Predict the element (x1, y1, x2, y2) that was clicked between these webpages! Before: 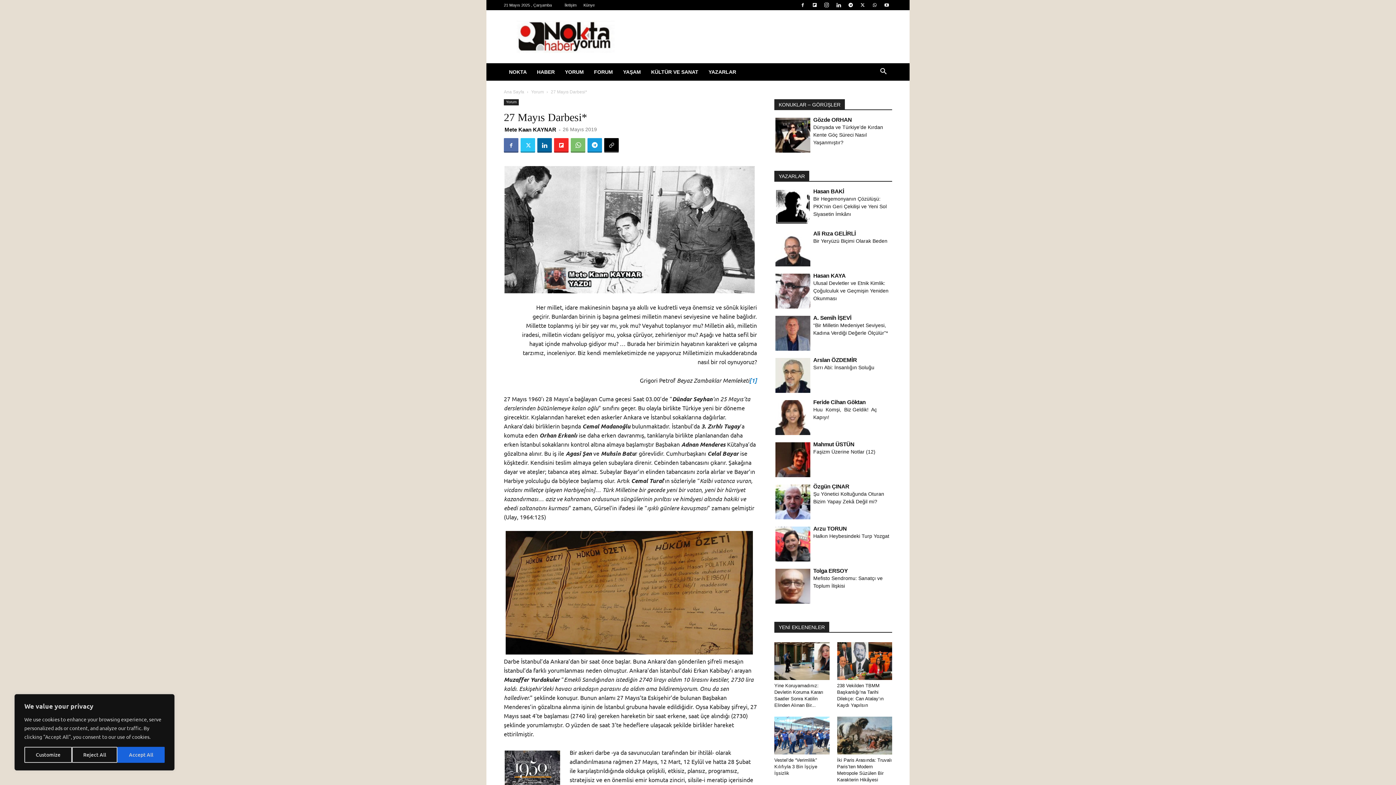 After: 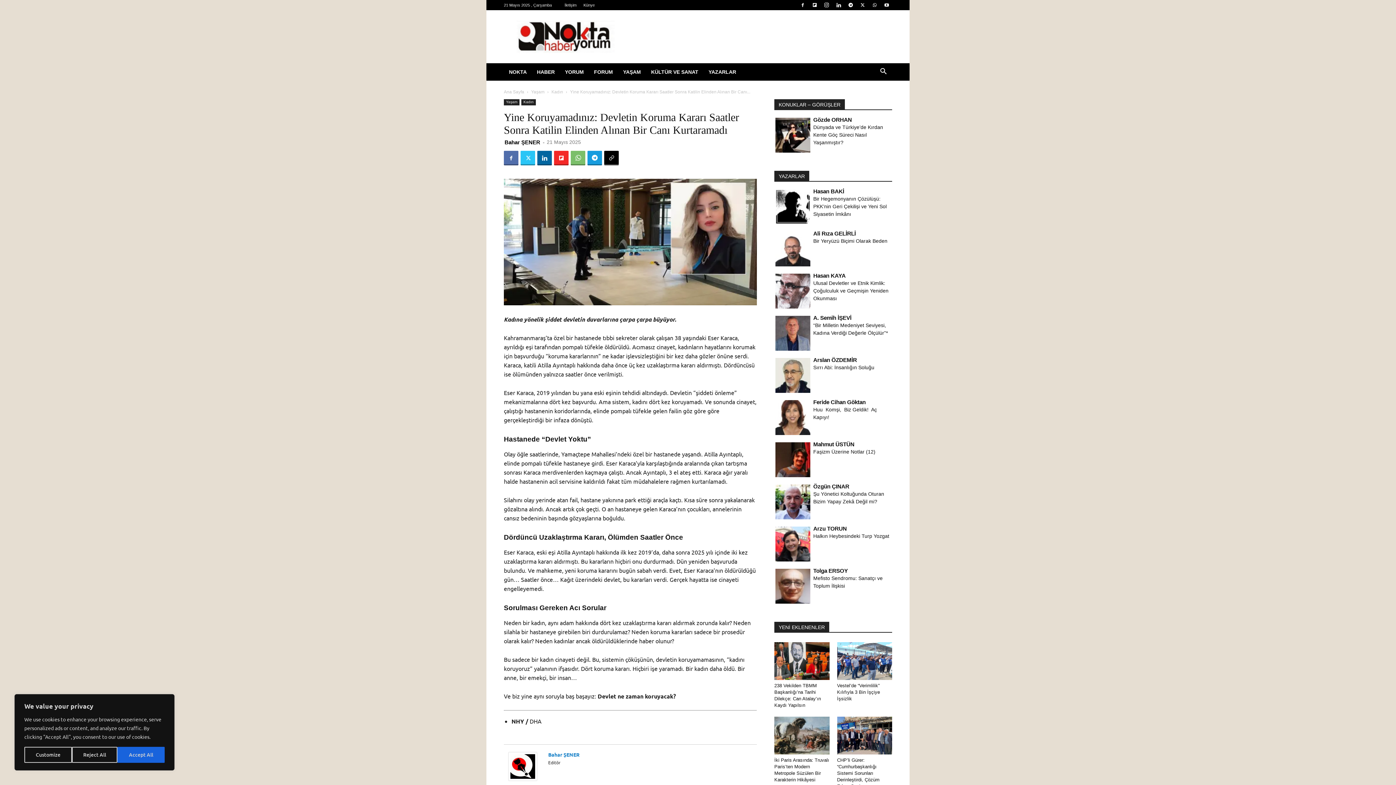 Action: bbox: (774, 642, 829, 680)